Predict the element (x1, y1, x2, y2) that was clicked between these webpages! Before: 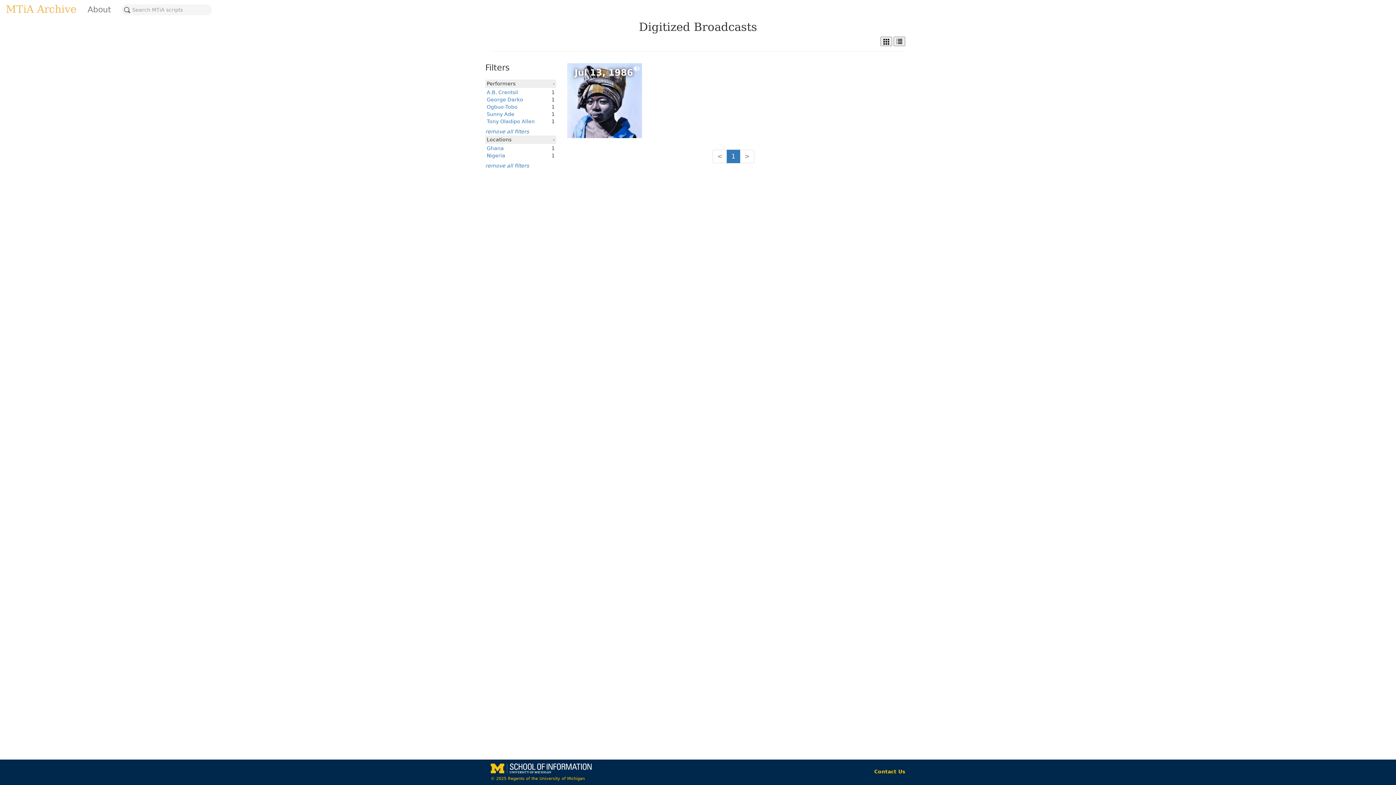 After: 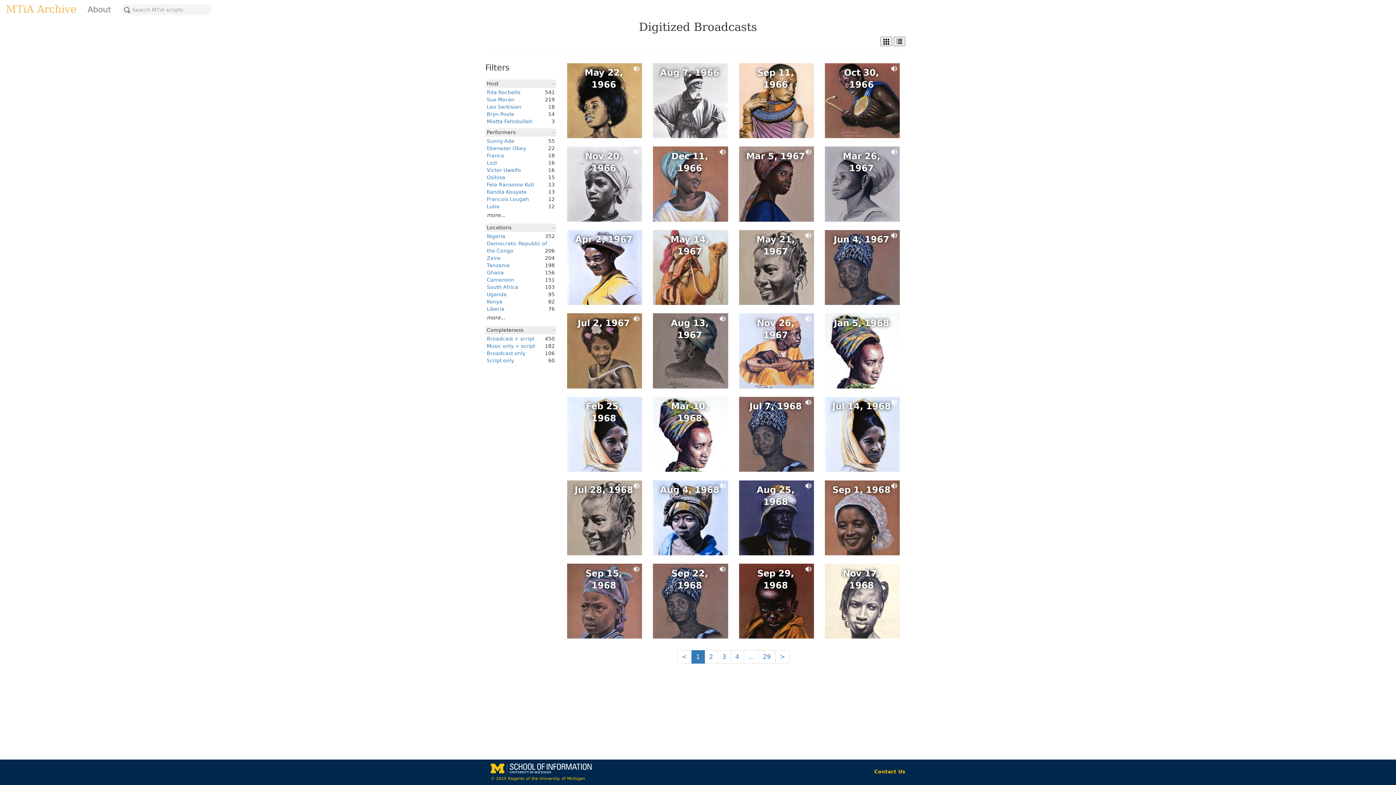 Action: bbox: (485, 162, 529, 168) label: remove all filters